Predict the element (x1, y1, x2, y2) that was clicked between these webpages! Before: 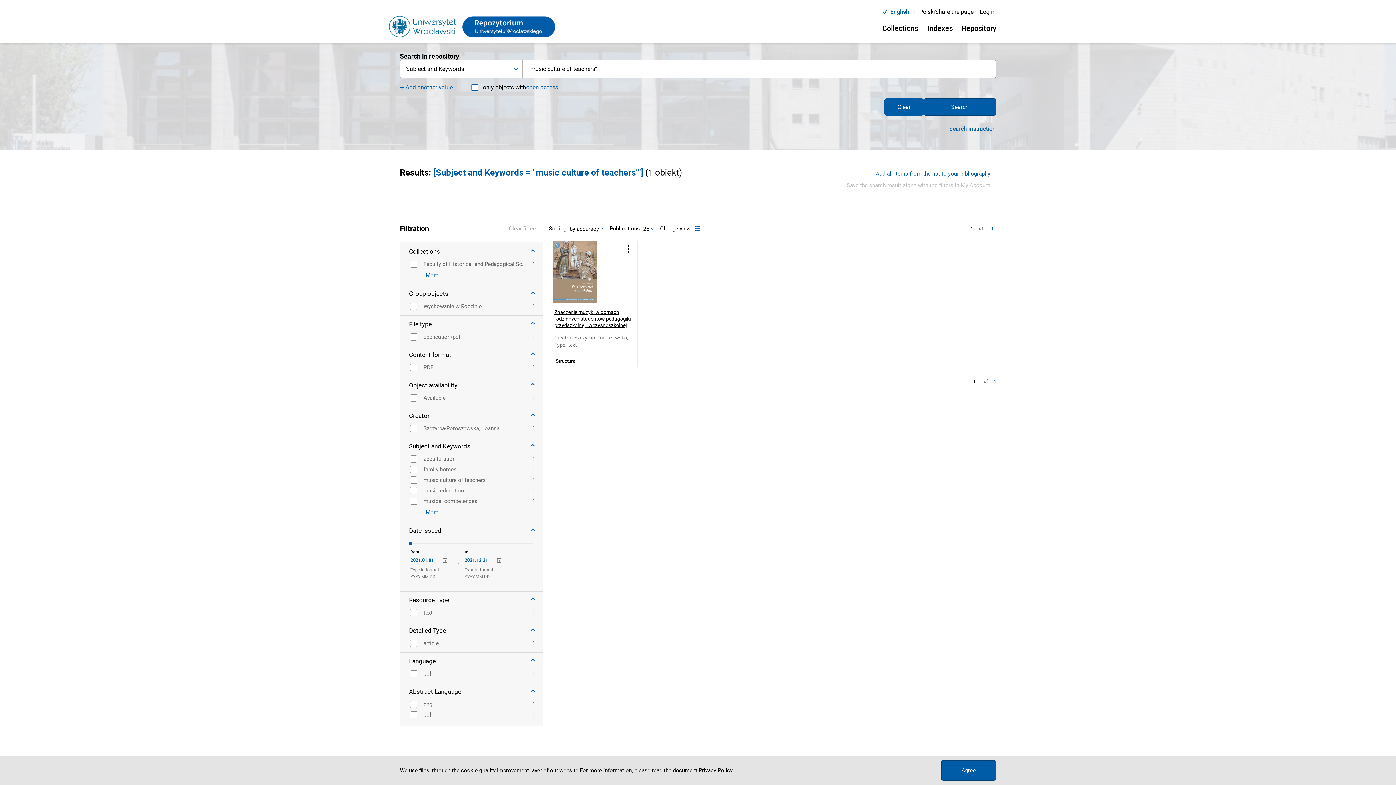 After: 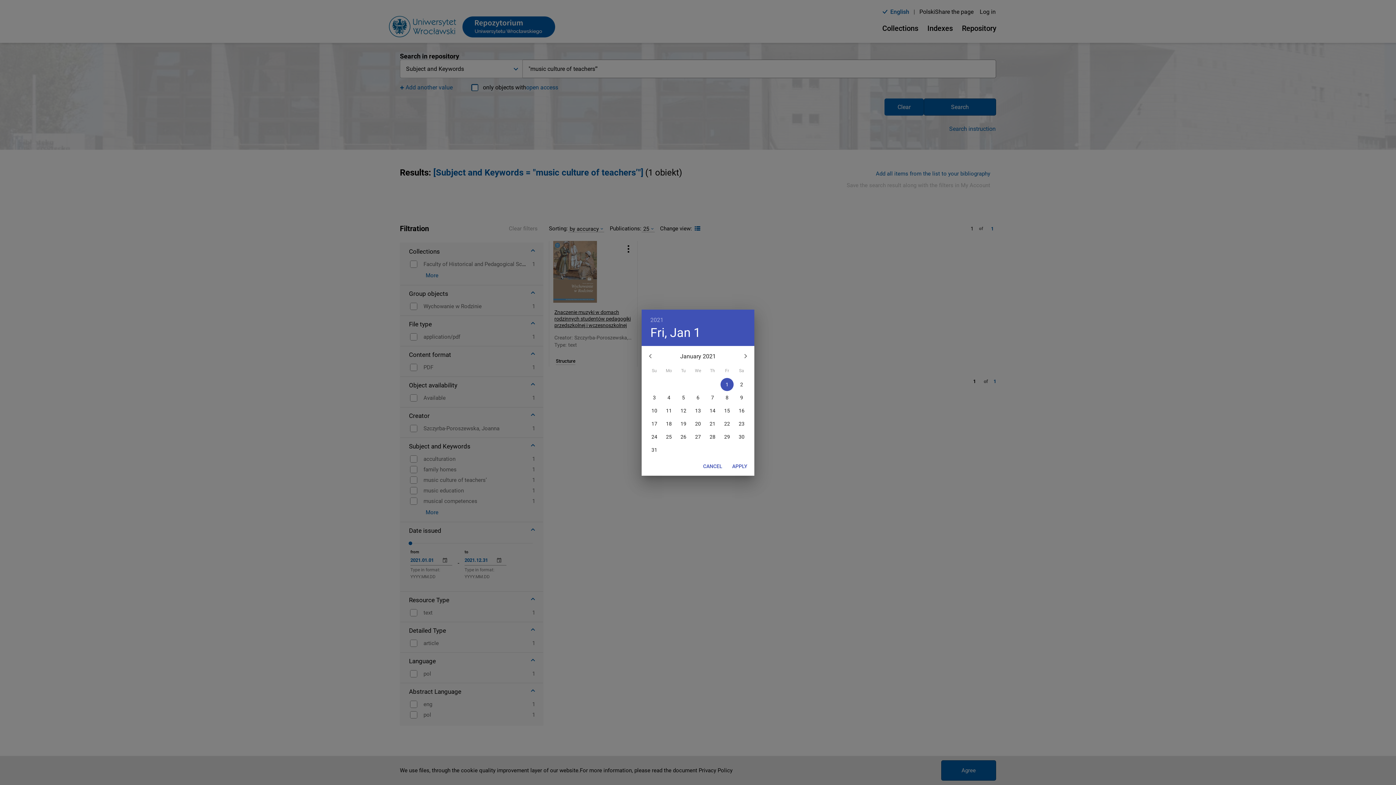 Action: bbox: (437, 553, 452, 568) label: change date